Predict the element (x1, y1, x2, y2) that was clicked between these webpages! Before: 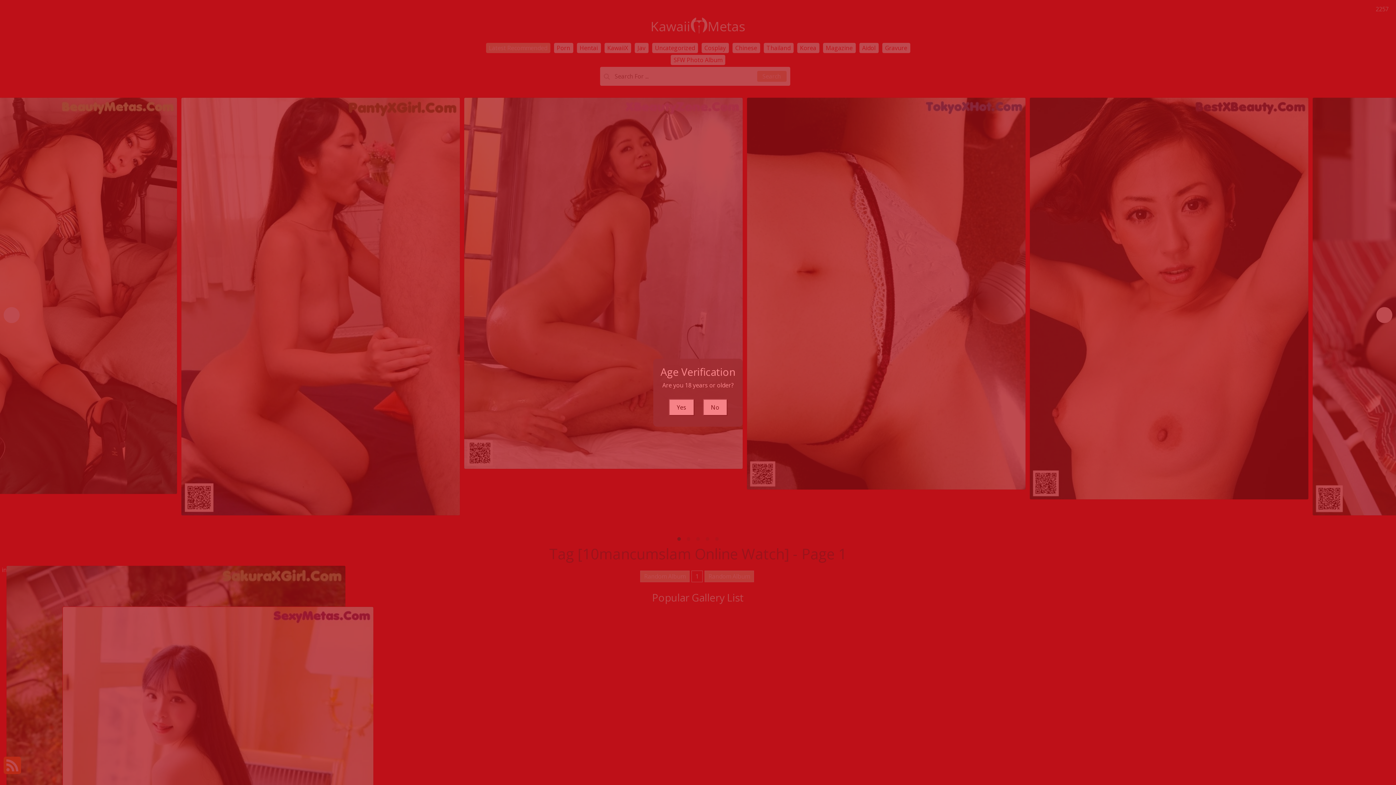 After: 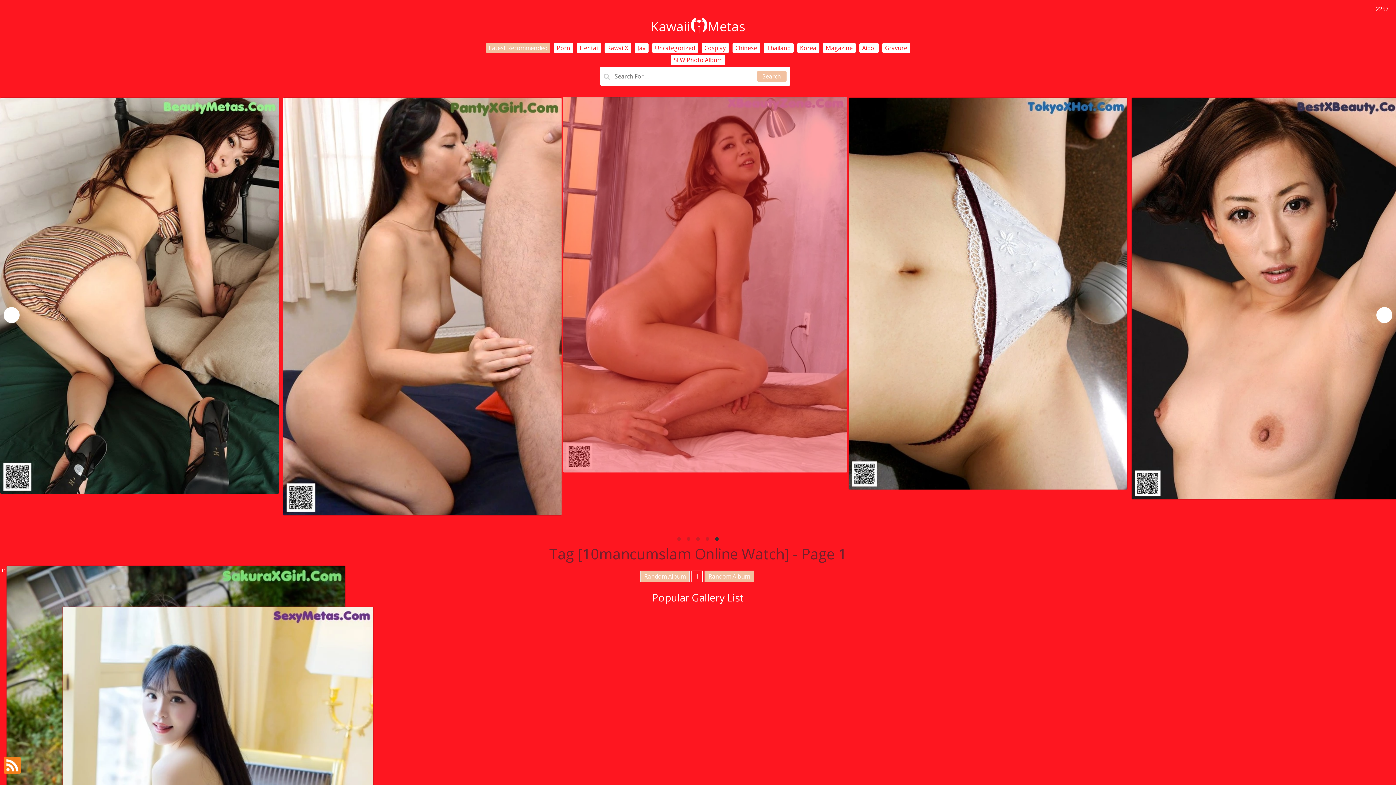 Action: bbox: (668, 399, 694, 415) label: Yes